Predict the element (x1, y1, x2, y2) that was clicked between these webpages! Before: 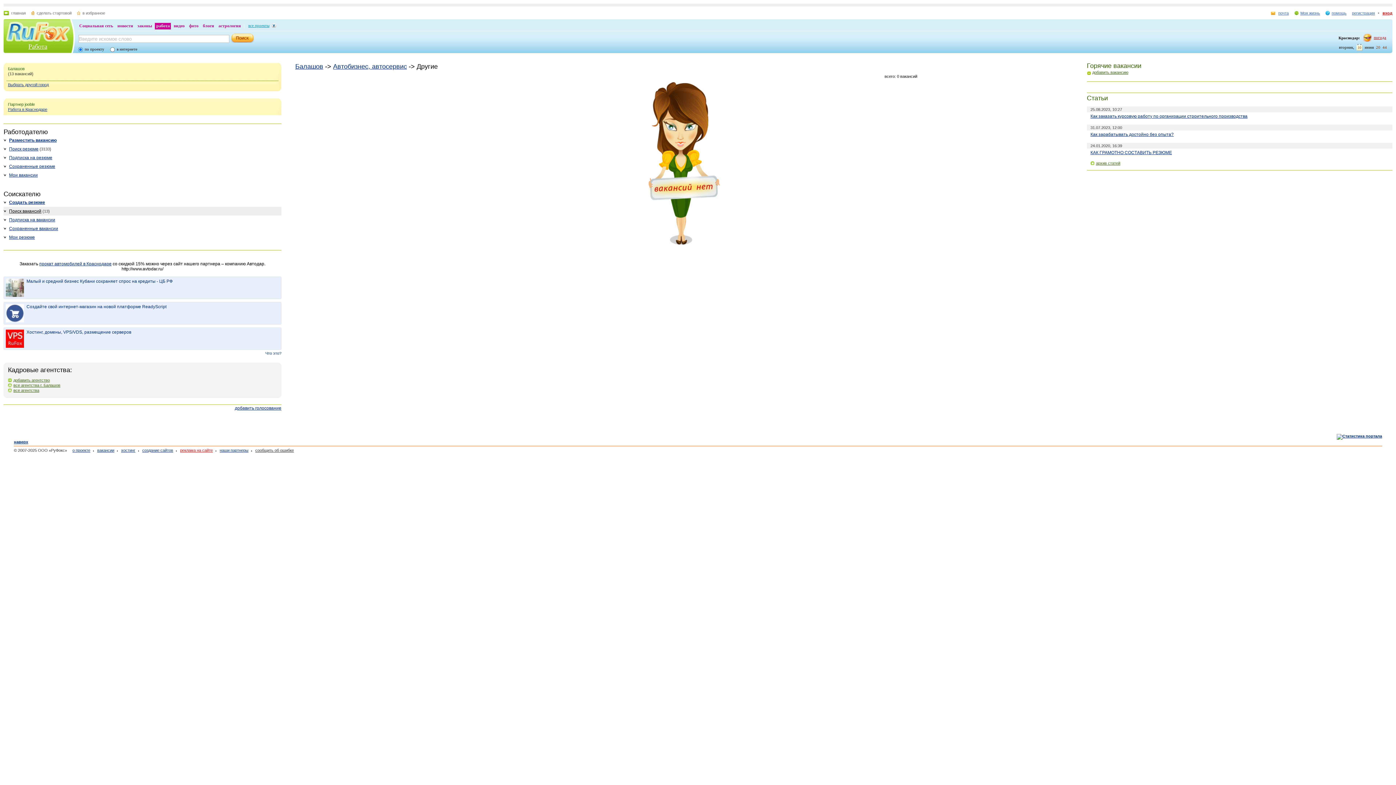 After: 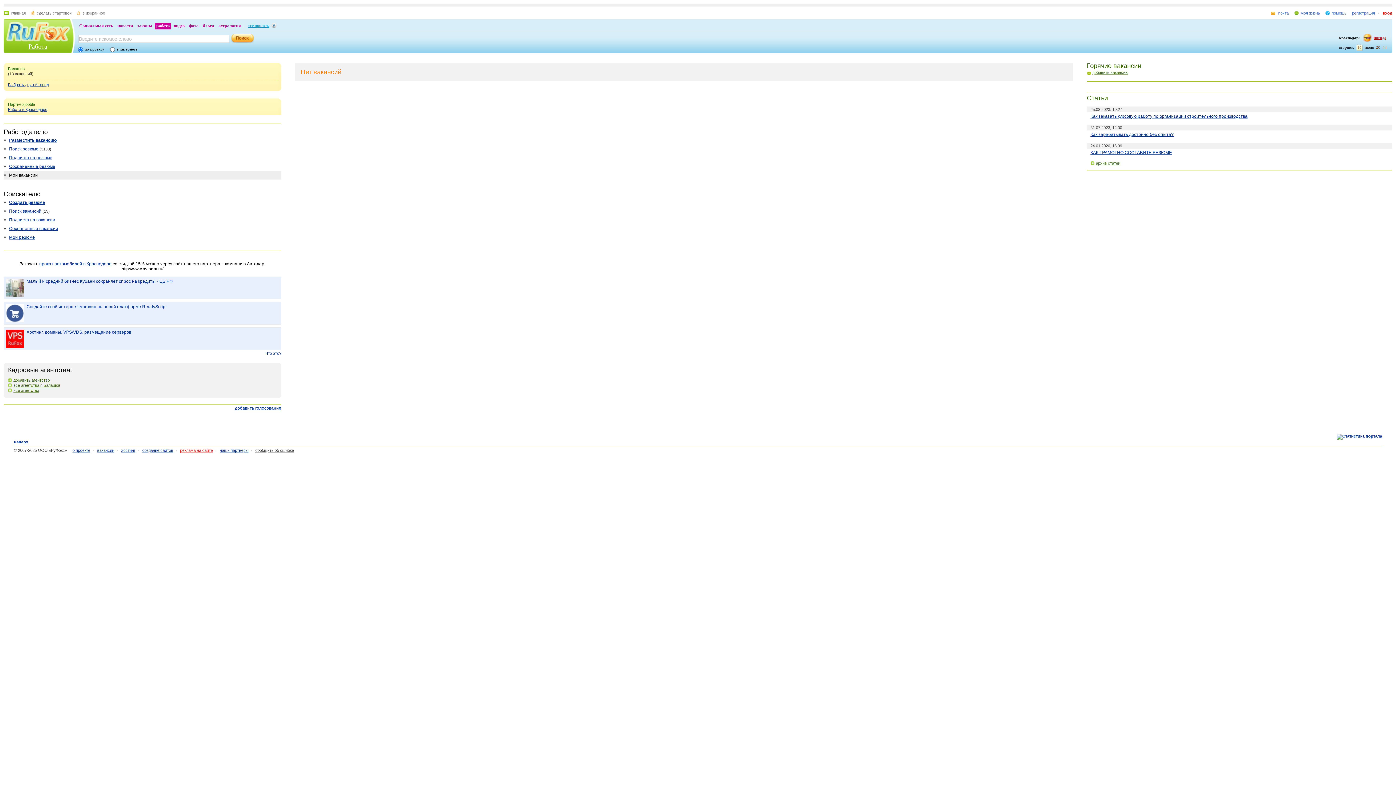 Action: bbox: (9, 172, 37, 177) label: Мои вакансии